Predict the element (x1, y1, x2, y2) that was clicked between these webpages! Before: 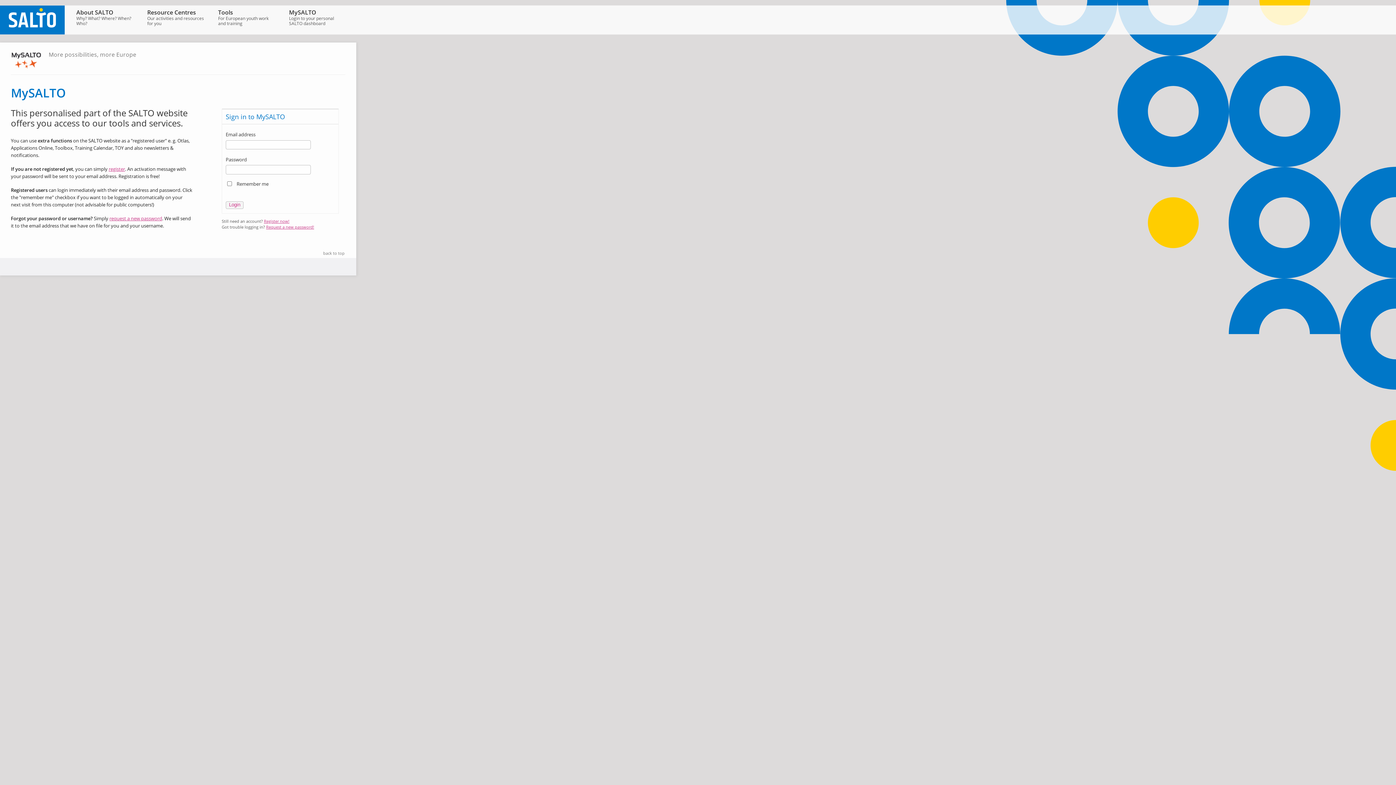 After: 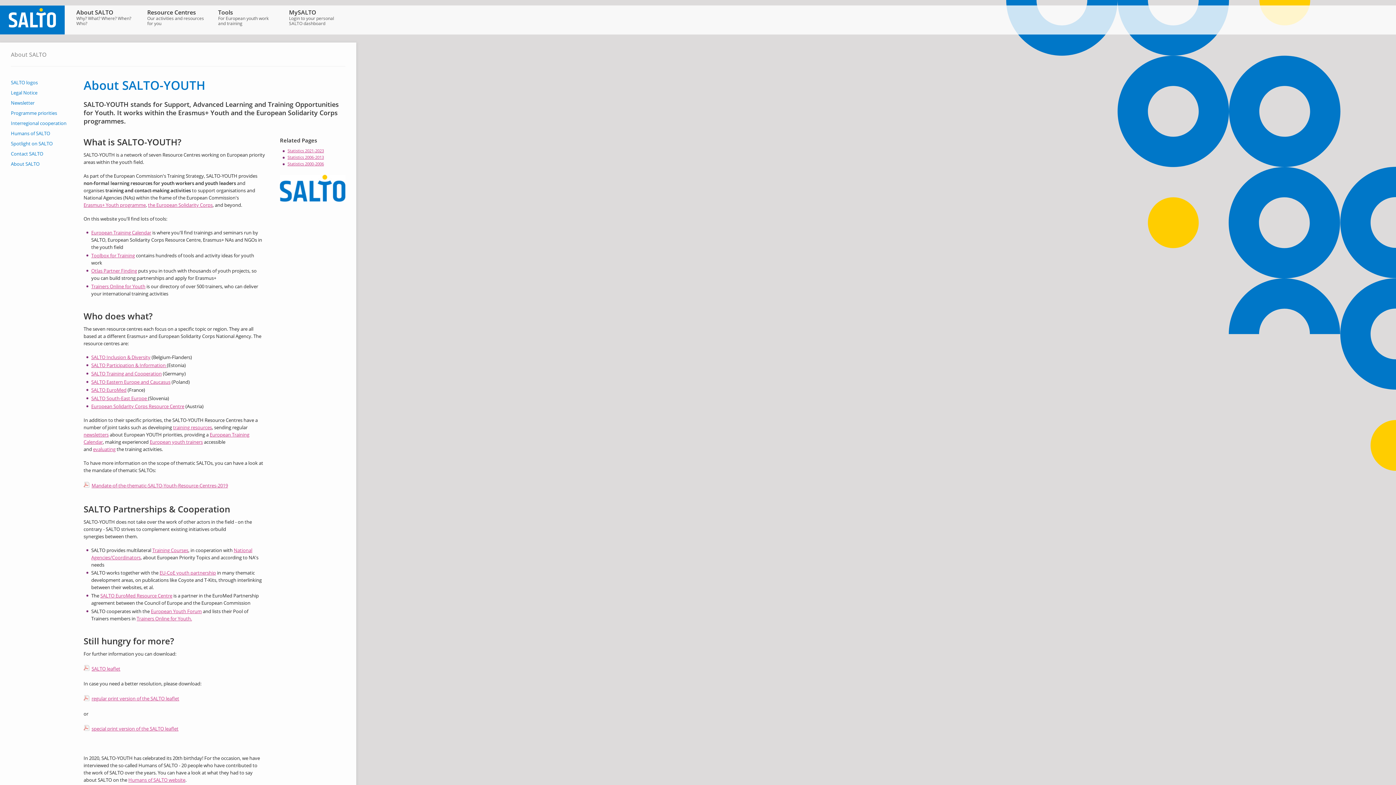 Action: label: About SALTO
Why? What? Where? When? Who? bbox: (72, 5, 136, 32)